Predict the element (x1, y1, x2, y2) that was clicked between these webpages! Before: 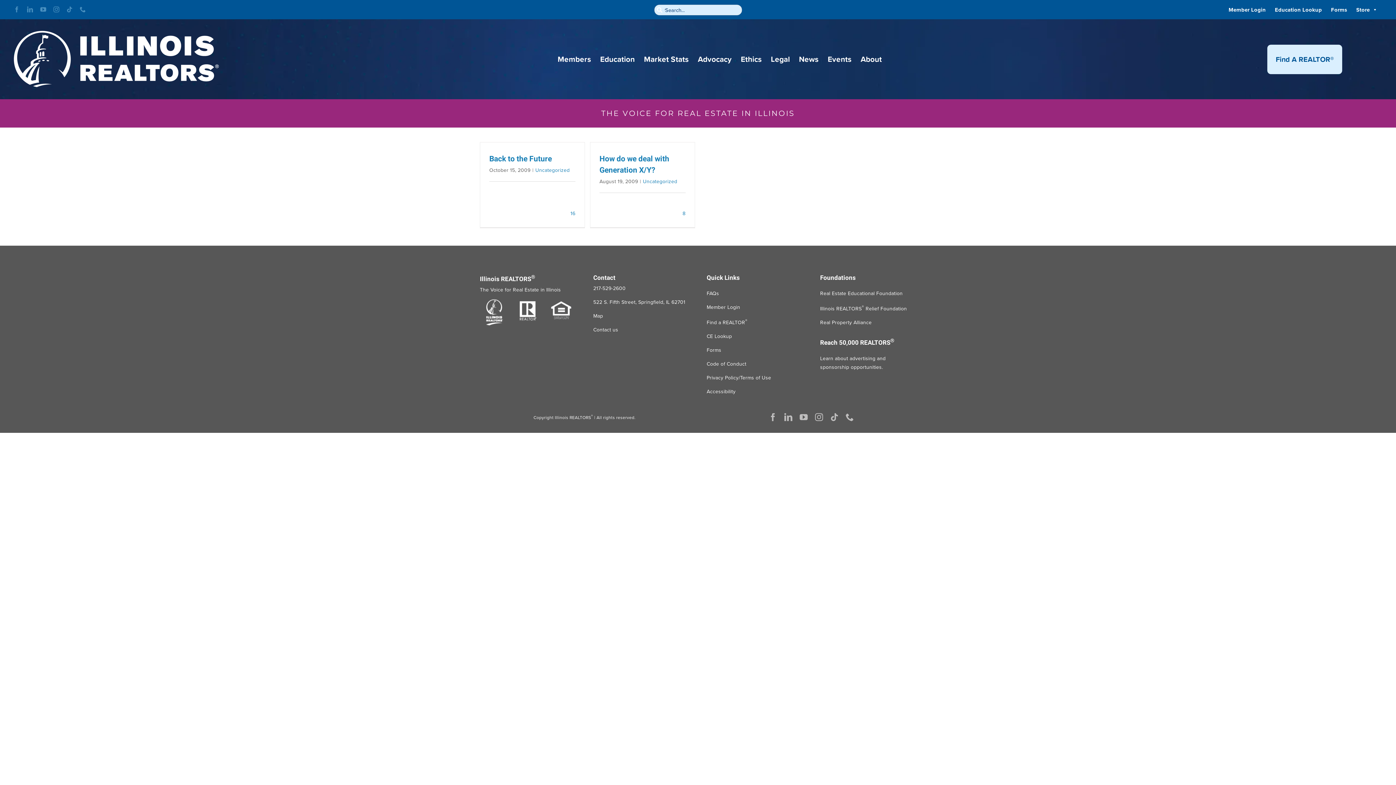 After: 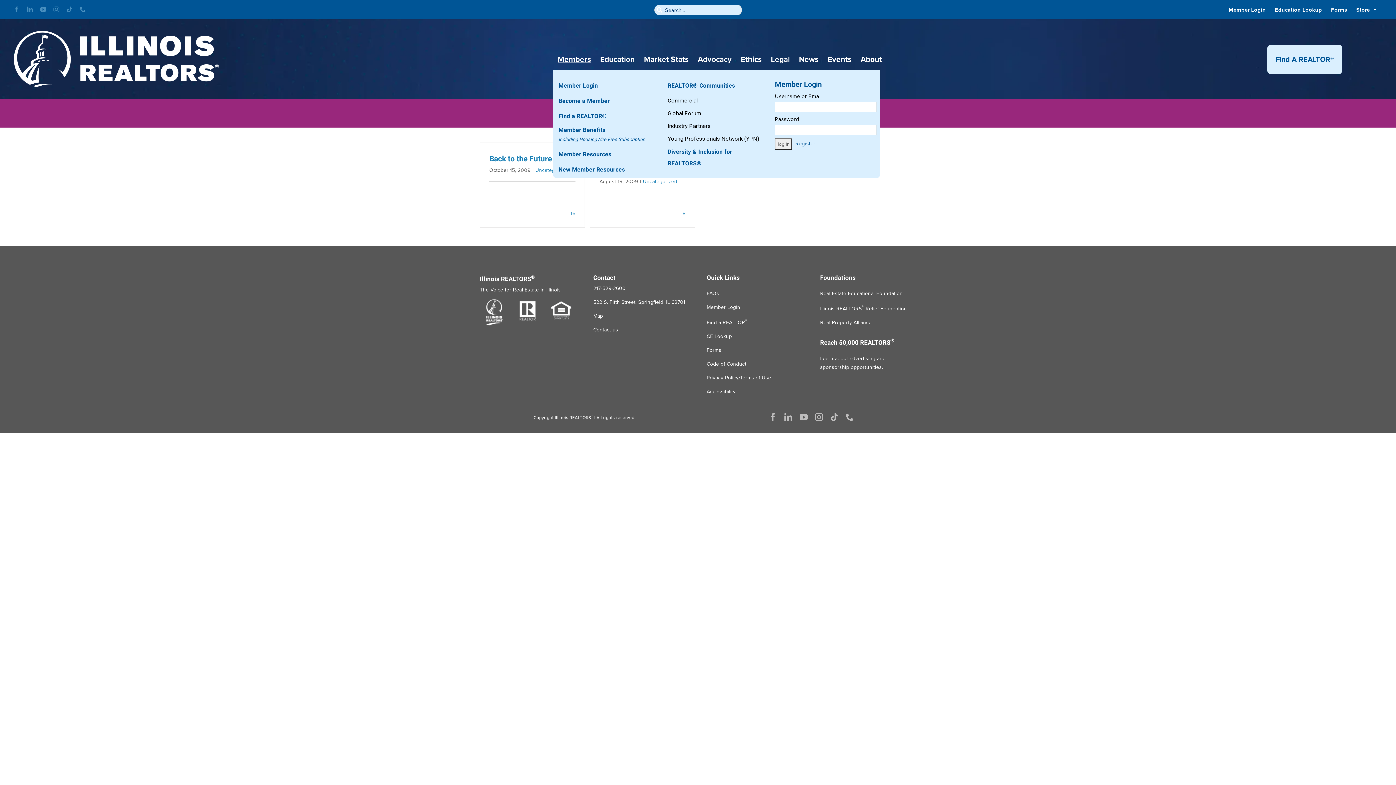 Action: bbox: (553, 48, 595, 70) label: Members